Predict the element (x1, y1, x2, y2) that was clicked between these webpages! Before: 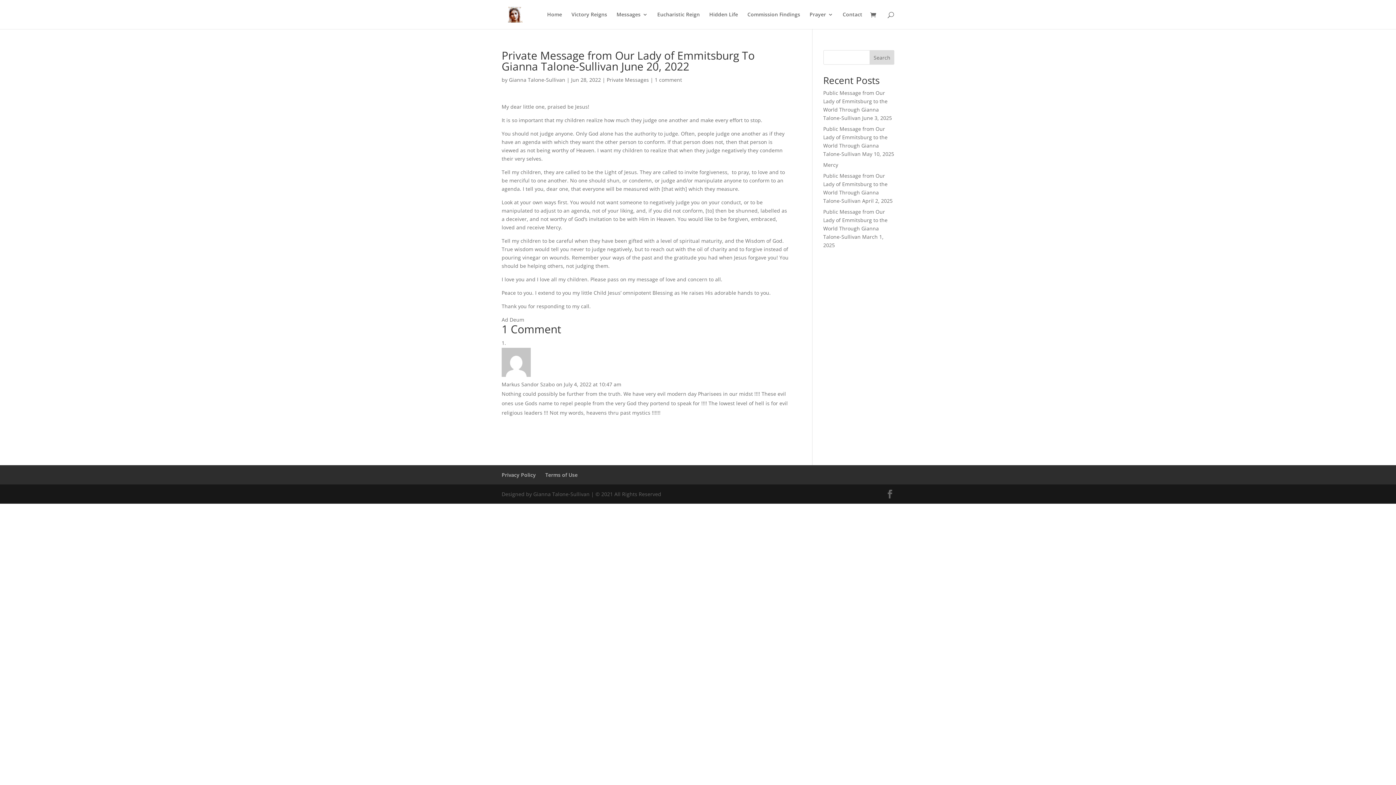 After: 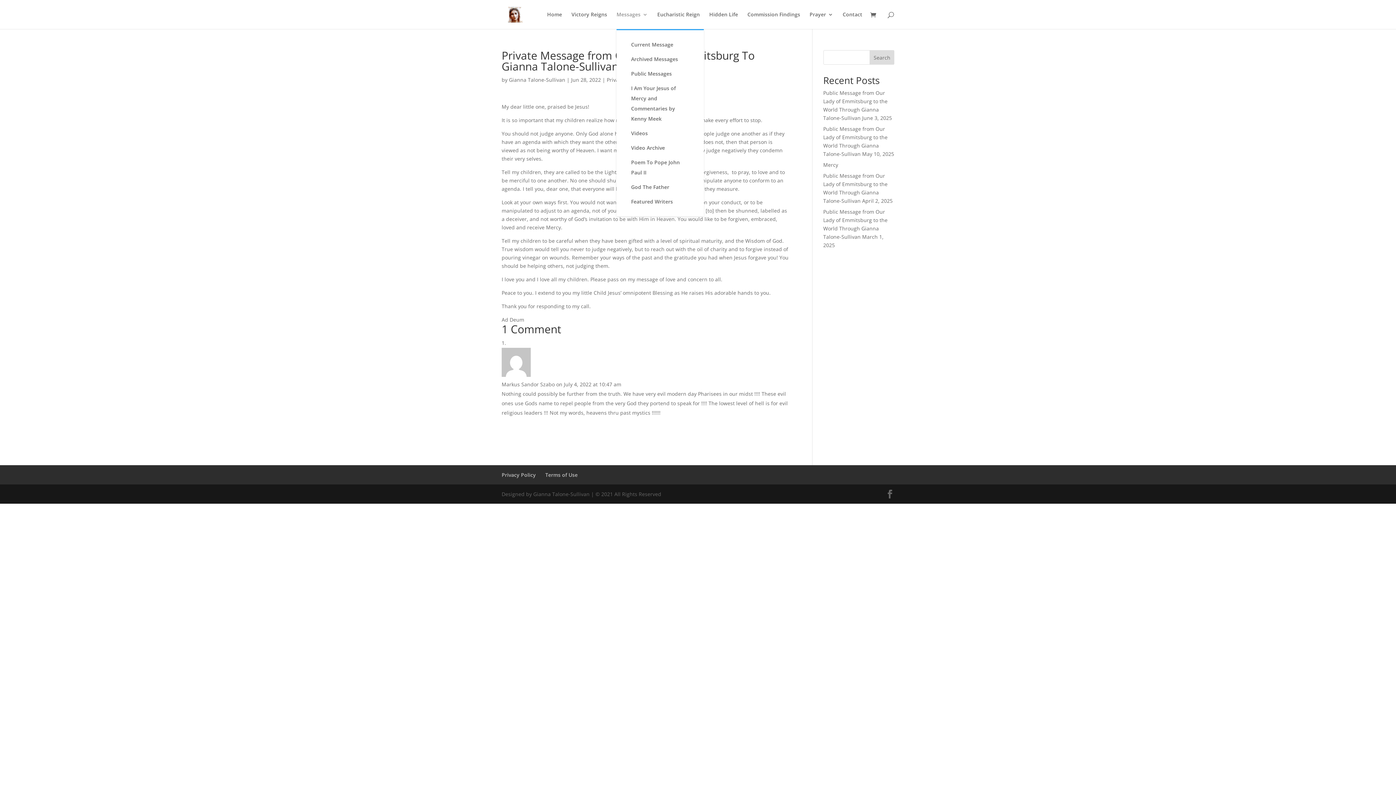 Action: label: Messages bbox: (616, 12, 648, 29)